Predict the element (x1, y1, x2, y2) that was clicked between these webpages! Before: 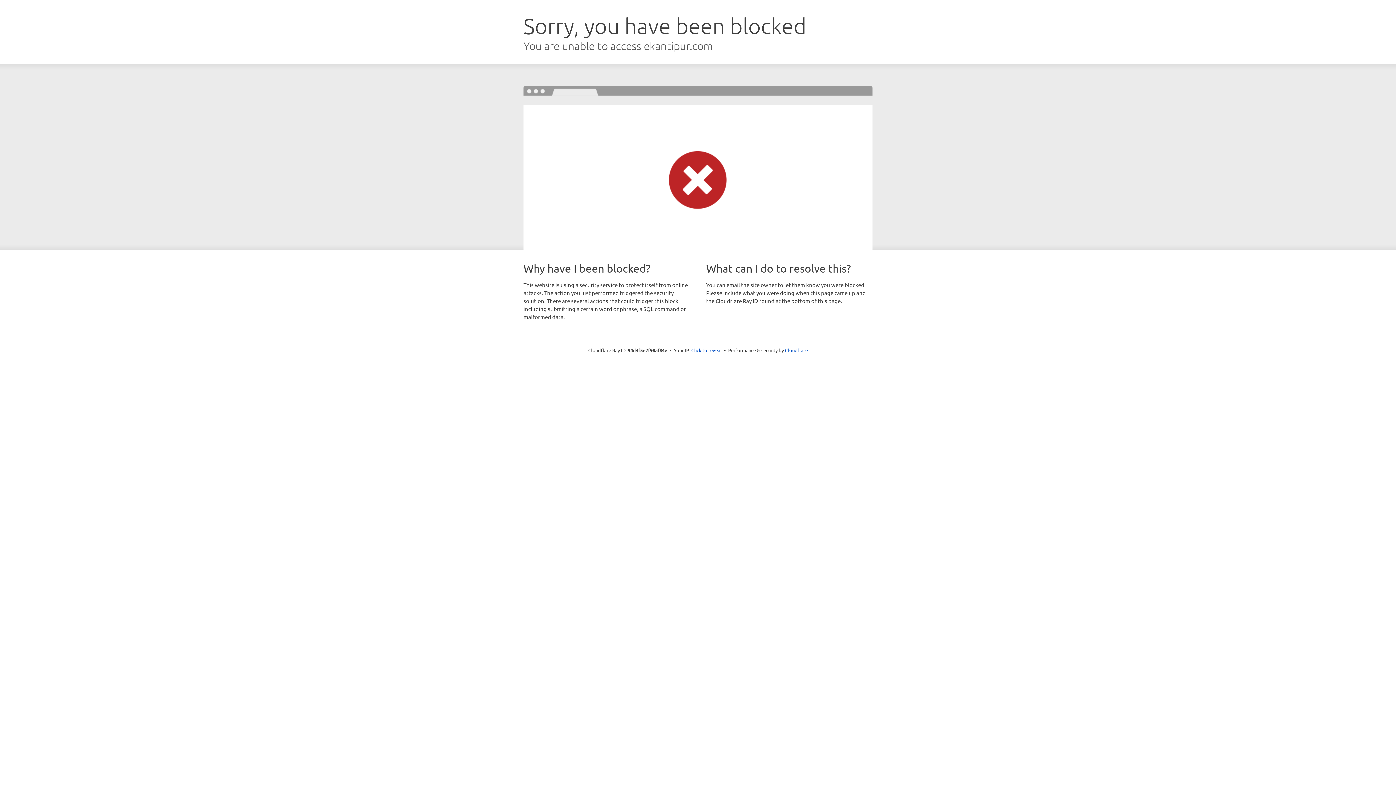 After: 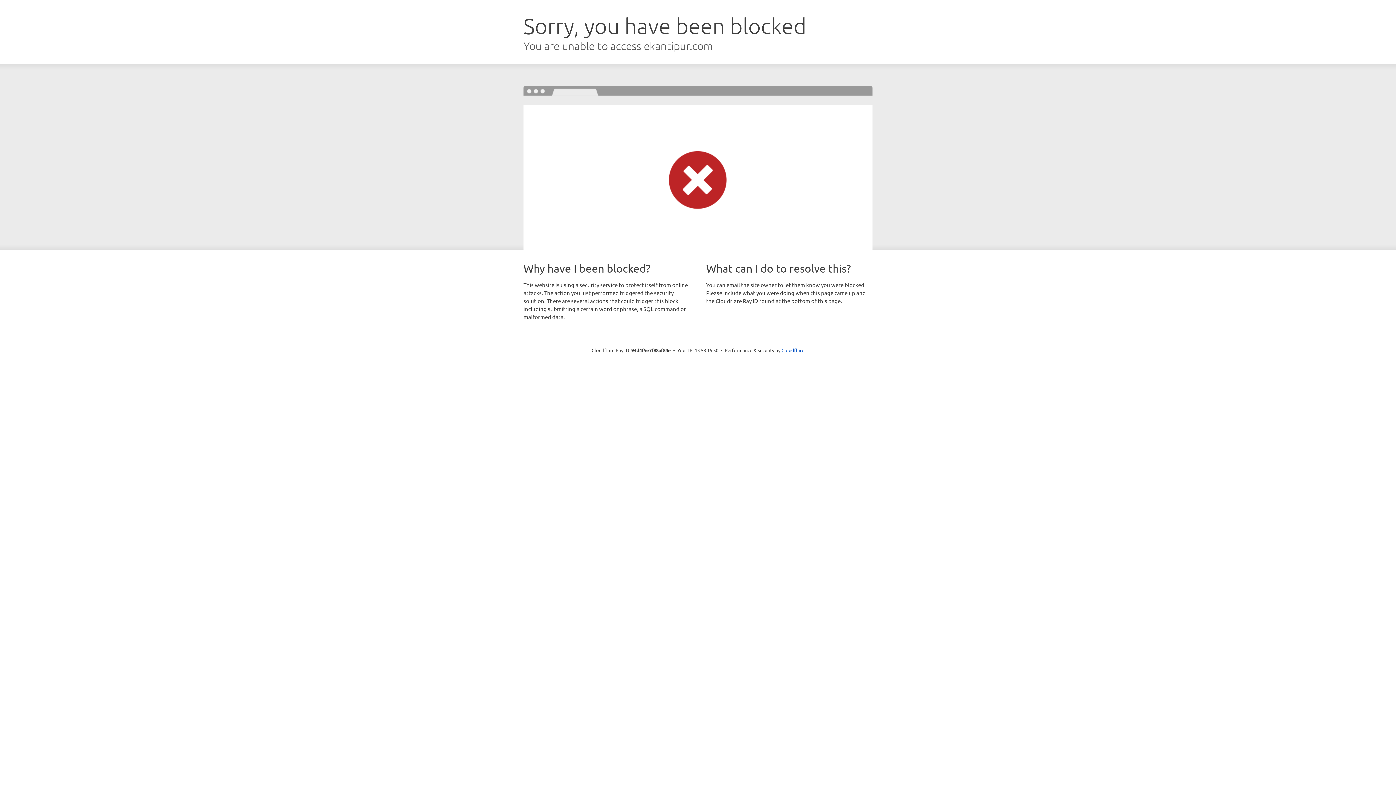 Action: bbox: (691, 346, 722, 353) label: Click to reveal